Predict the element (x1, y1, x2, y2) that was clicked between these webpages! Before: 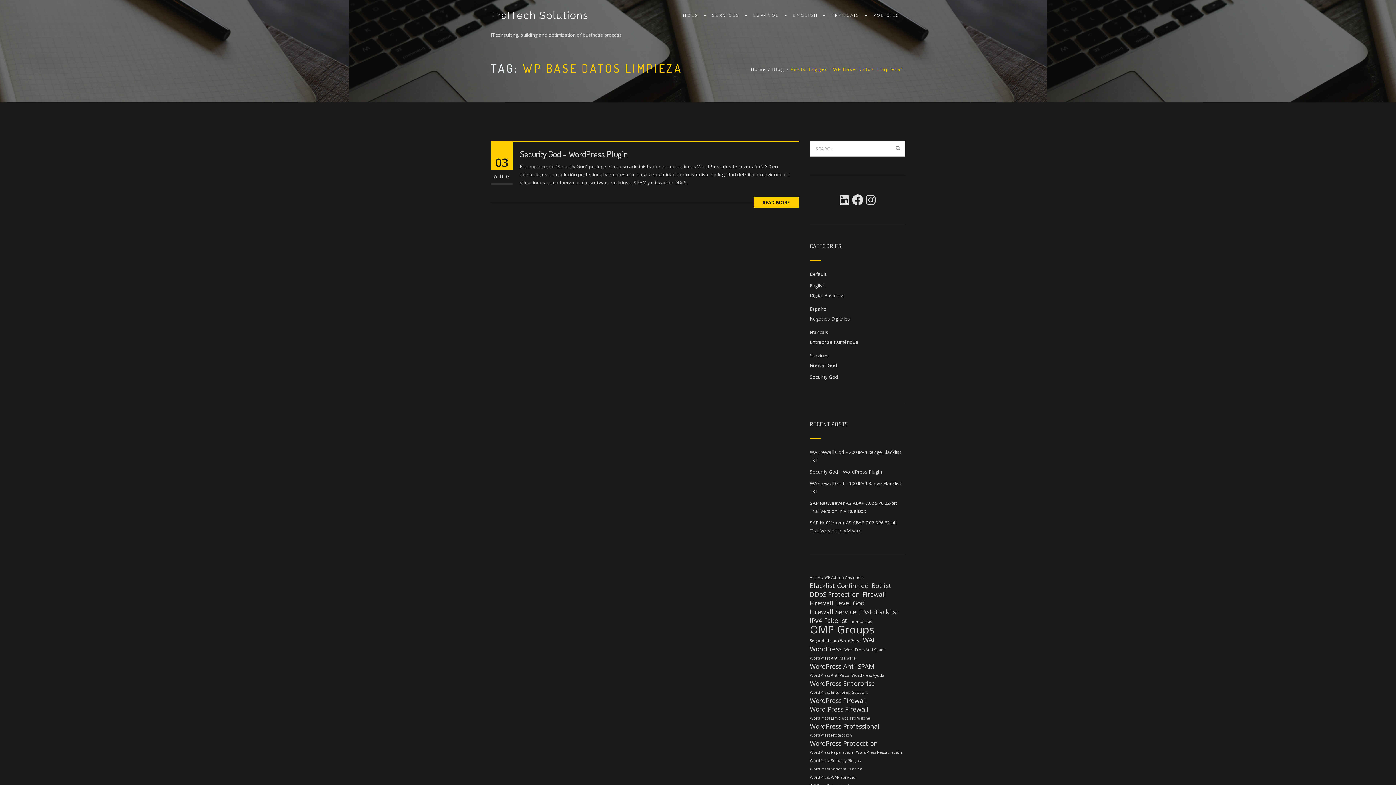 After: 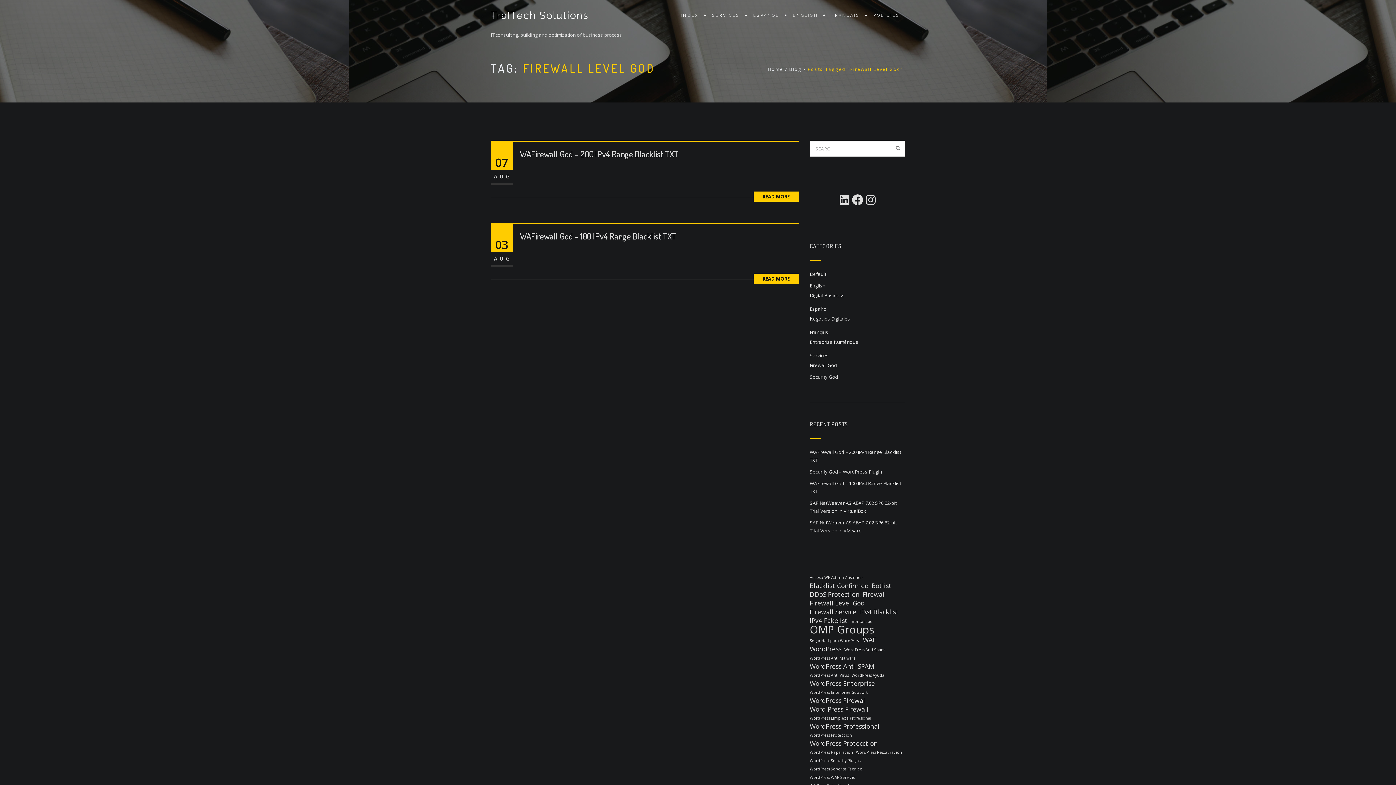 Action: label: Firewall Level God (2 items) bbox: (810, 599, 864, 607)